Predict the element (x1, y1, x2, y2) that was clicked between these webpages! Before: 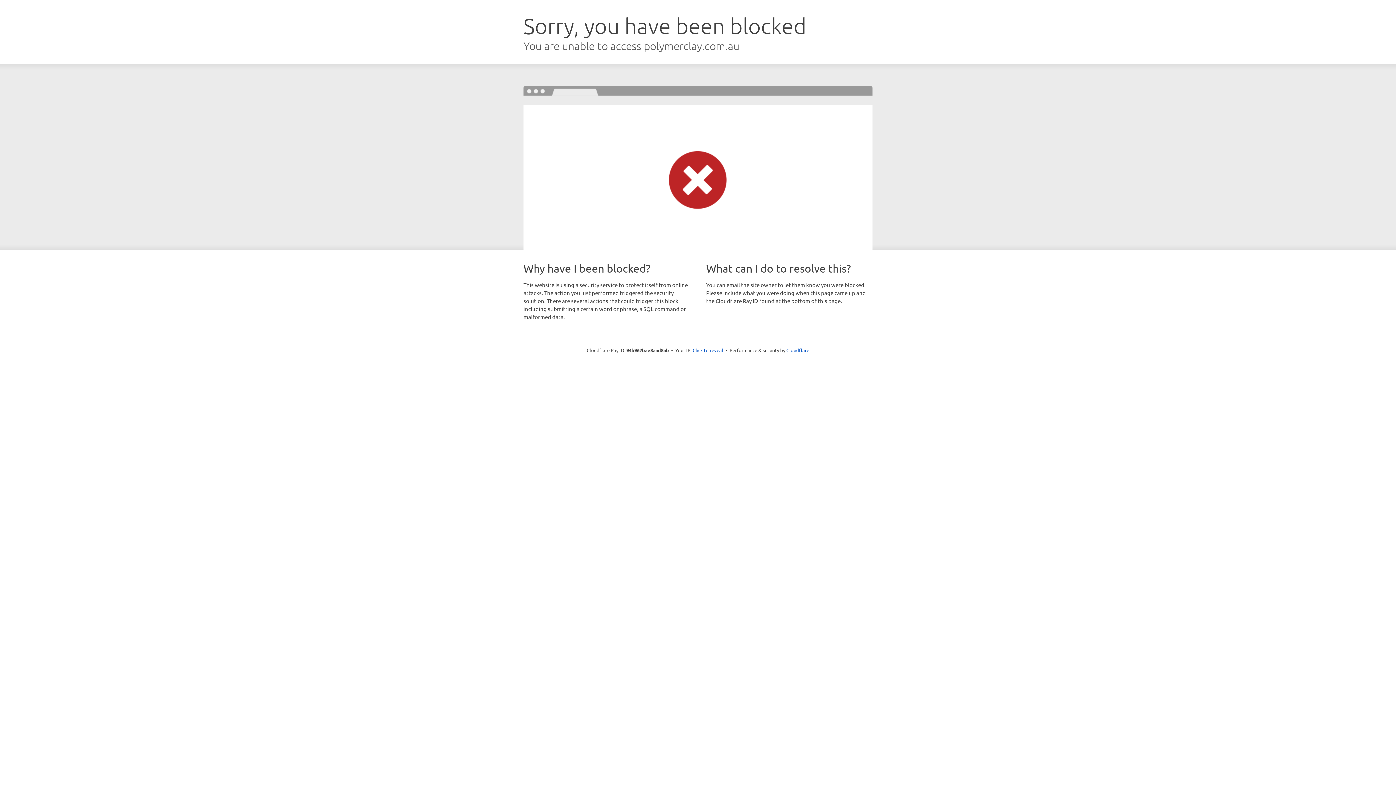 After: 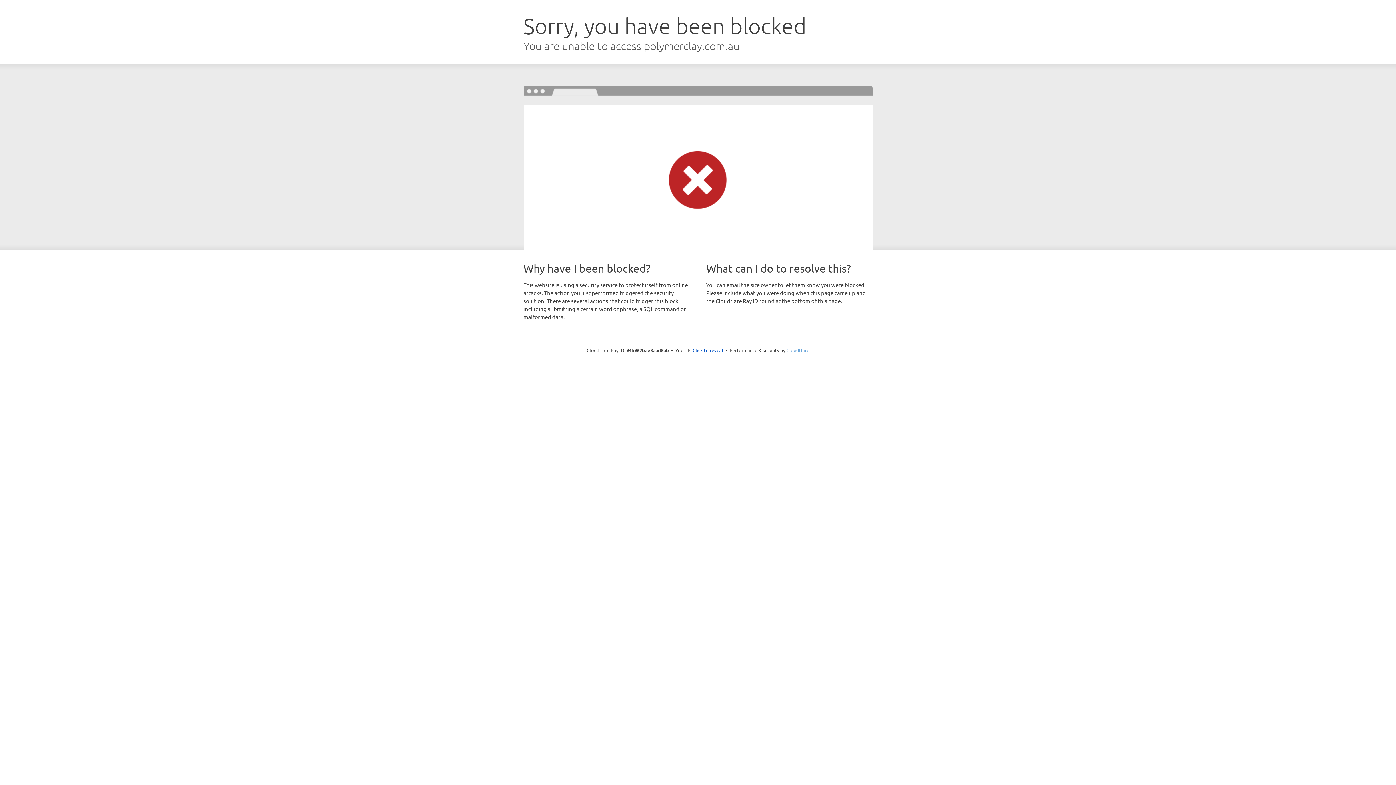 Action: bbox: (786, 347, 809, 353) label: Cloudflare